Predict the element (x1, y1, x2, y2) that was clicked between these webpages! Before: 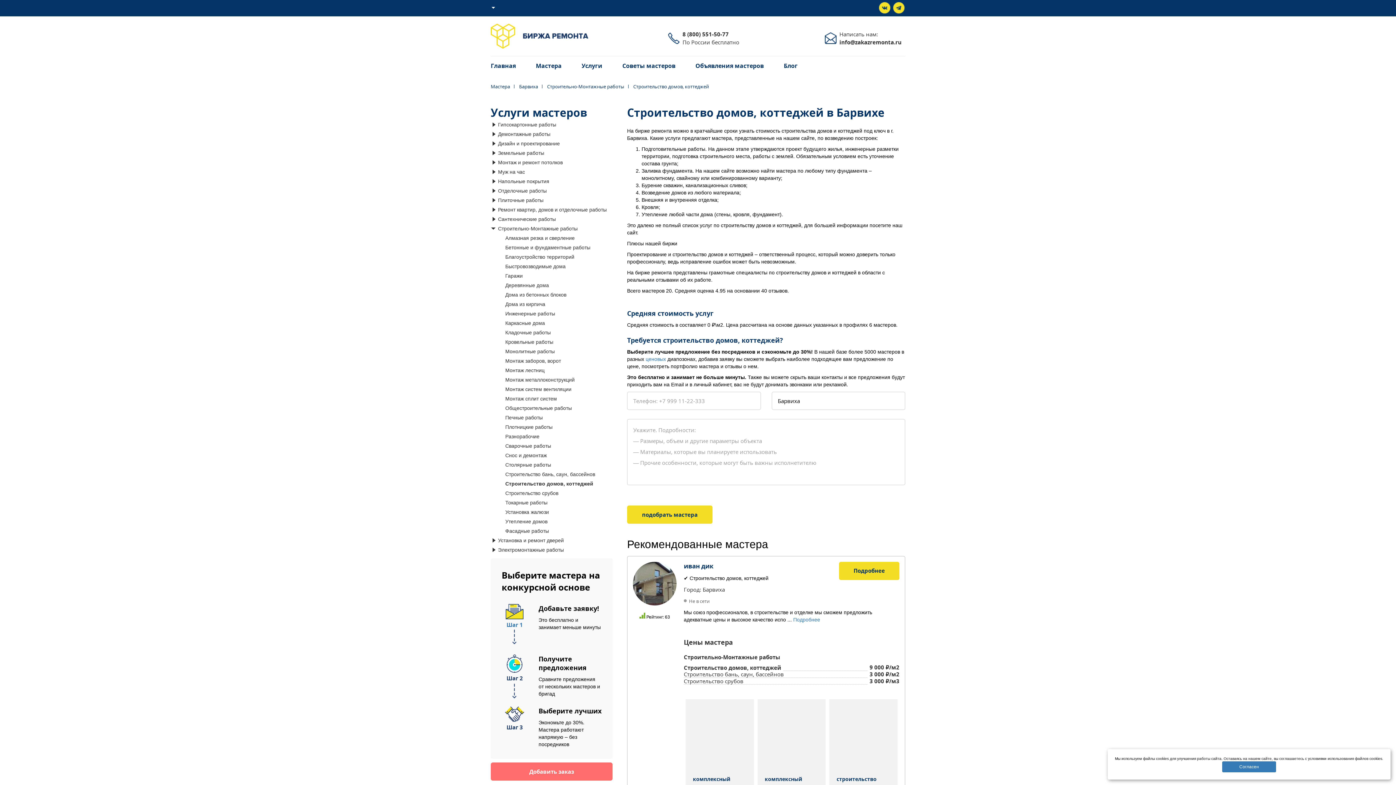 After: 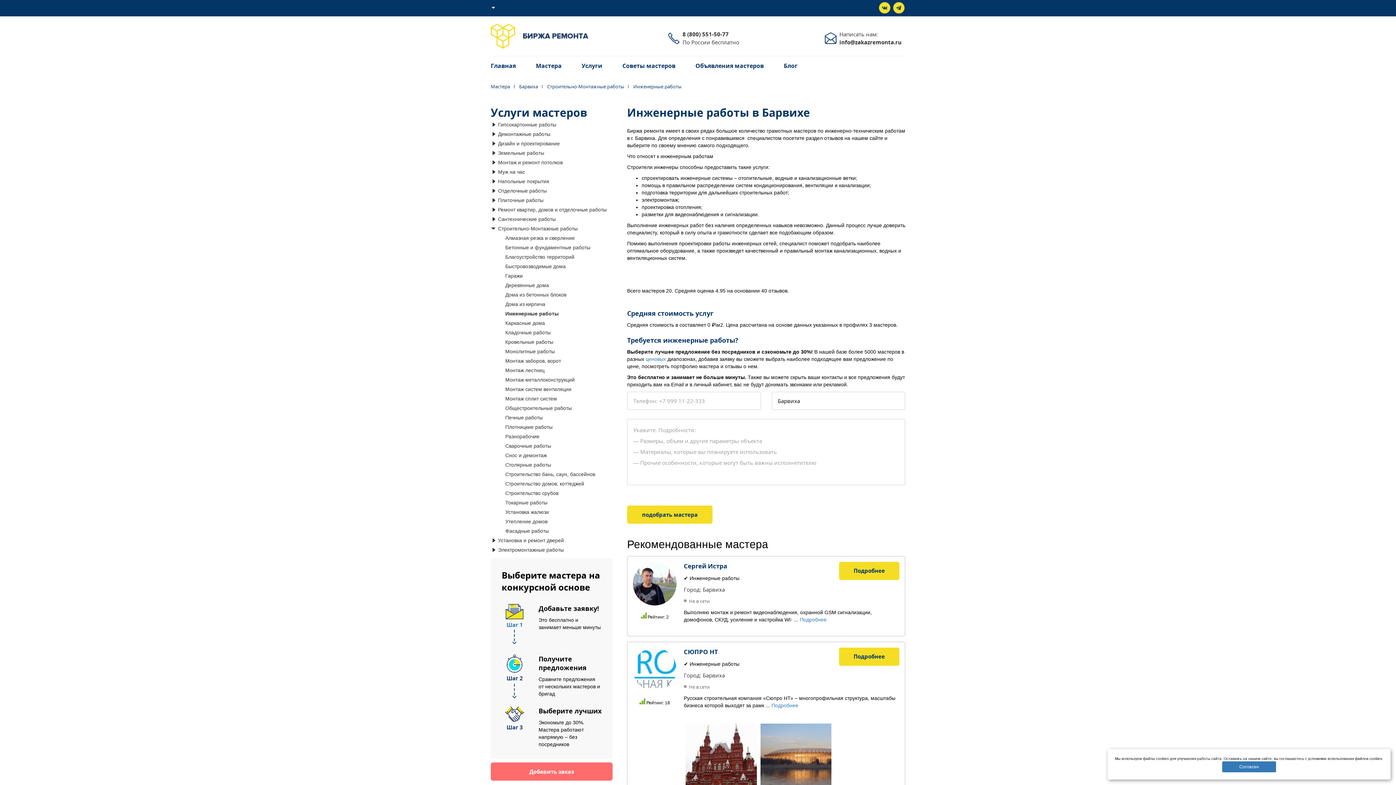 Action: bbox: (505, 309, 555, 318) label: Инженерные работы